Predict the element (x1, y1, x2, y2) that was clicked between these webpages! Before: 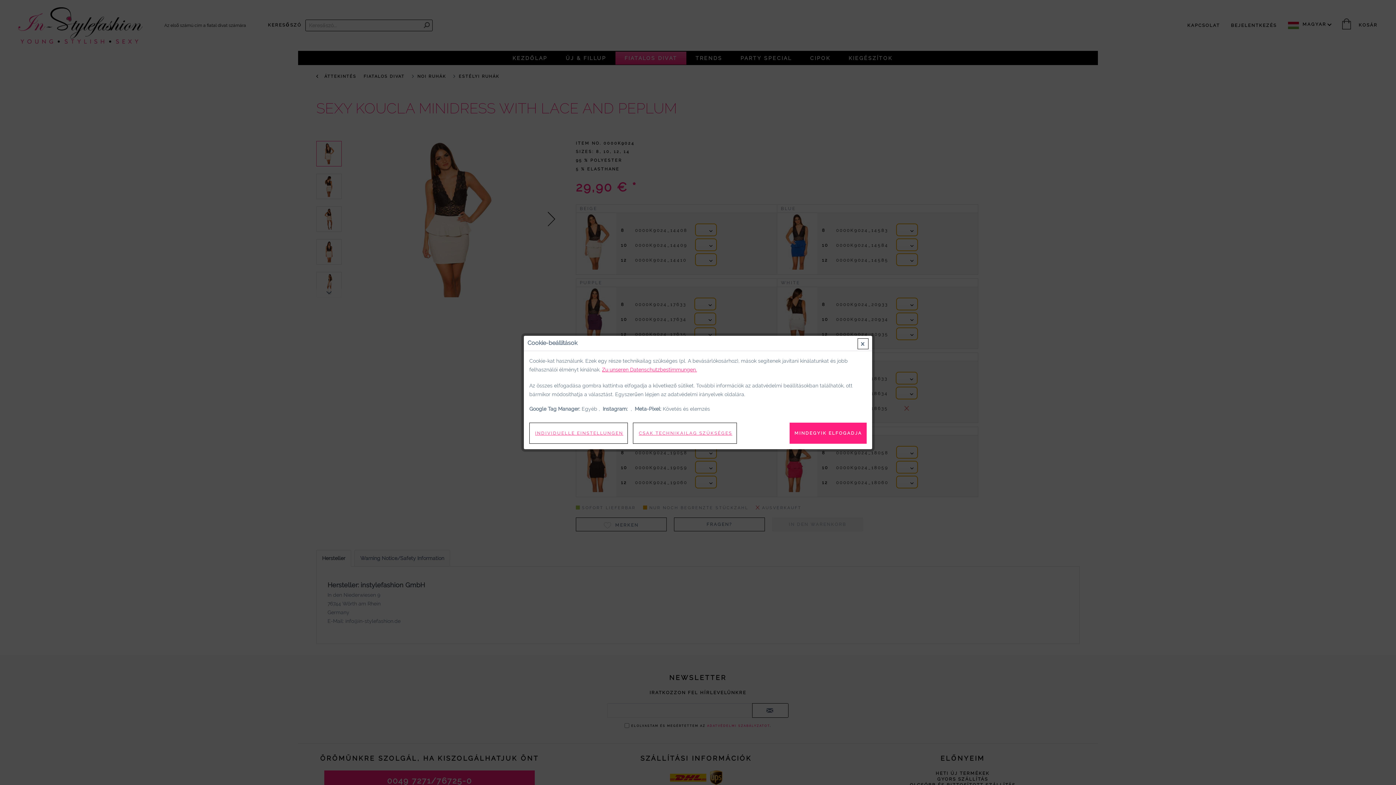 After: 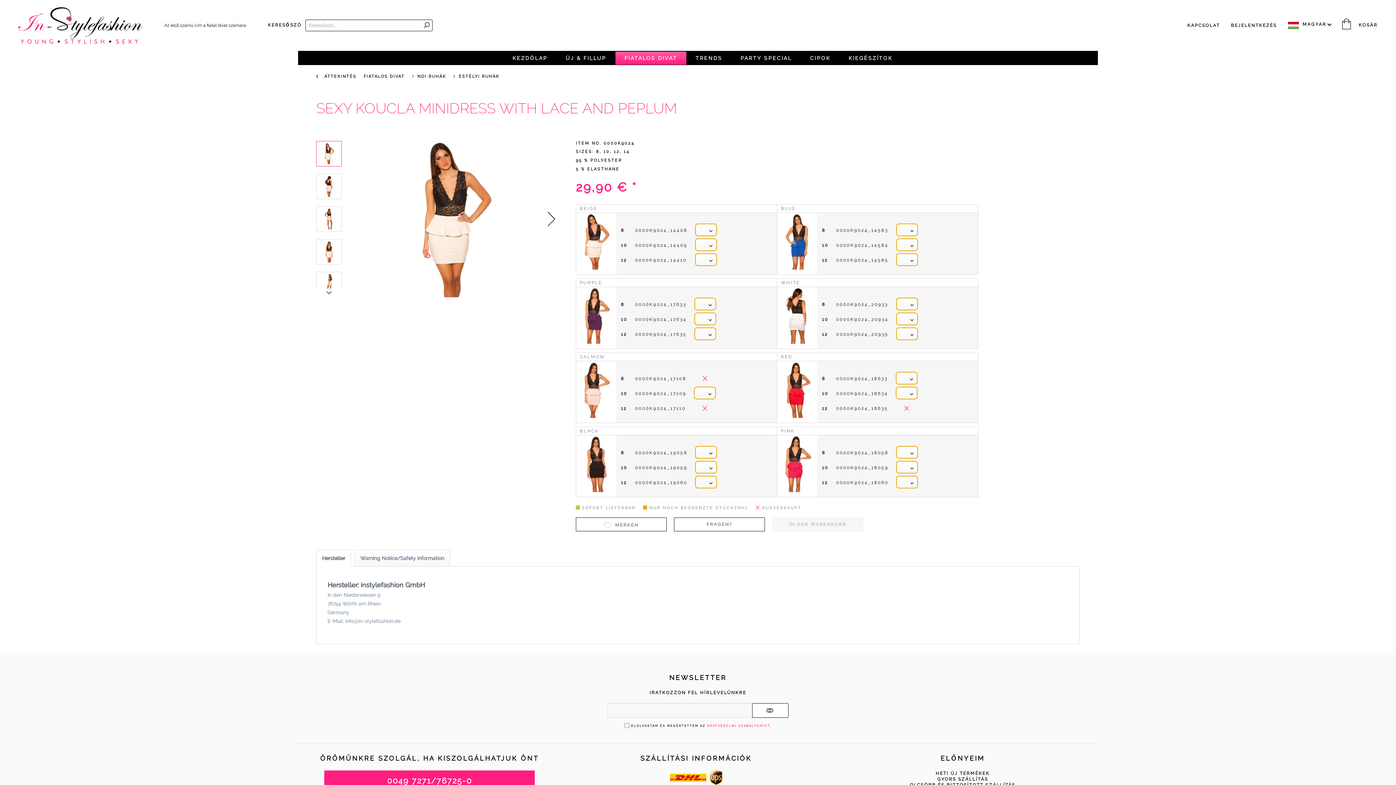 Action: label: MINDEGYIK ELFOGADJA bbox: (789, 422, 866, 444)